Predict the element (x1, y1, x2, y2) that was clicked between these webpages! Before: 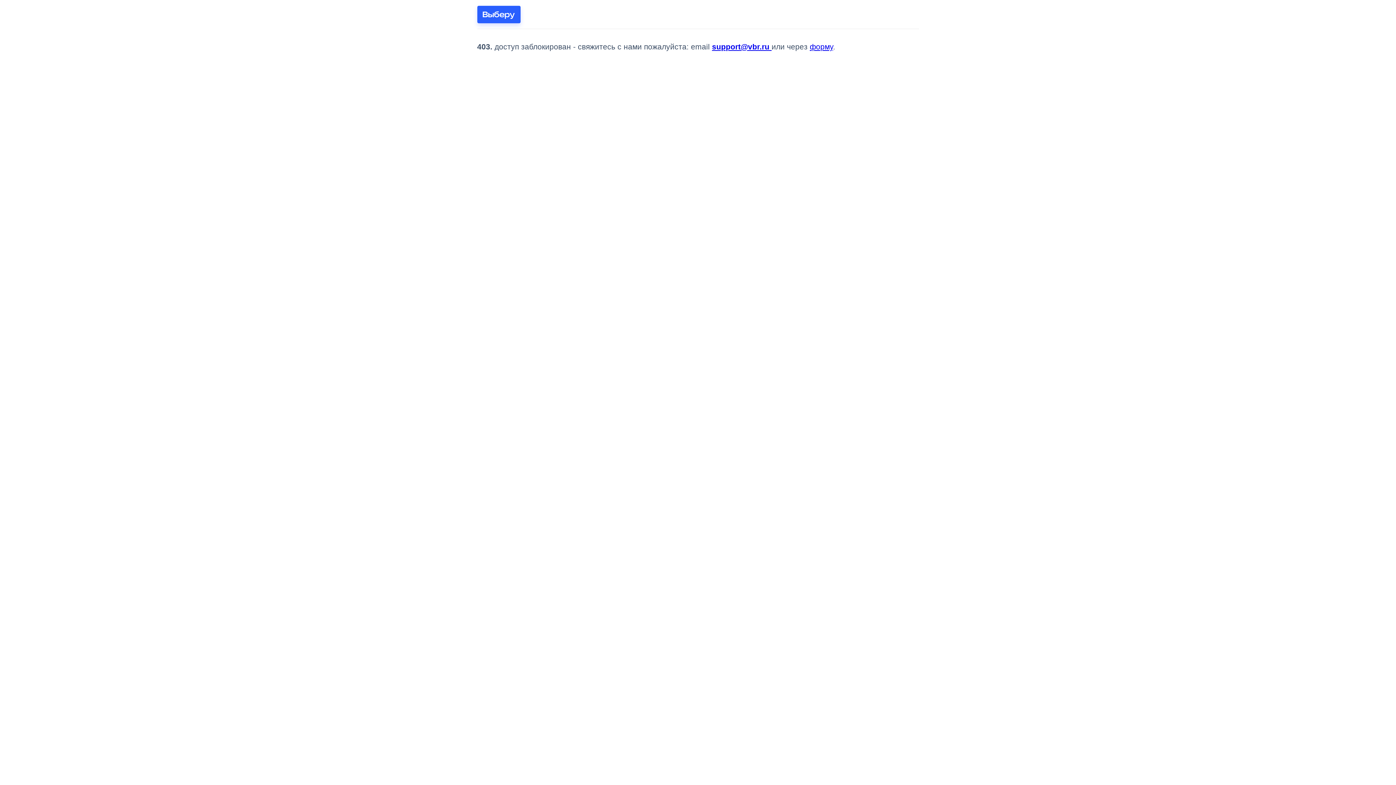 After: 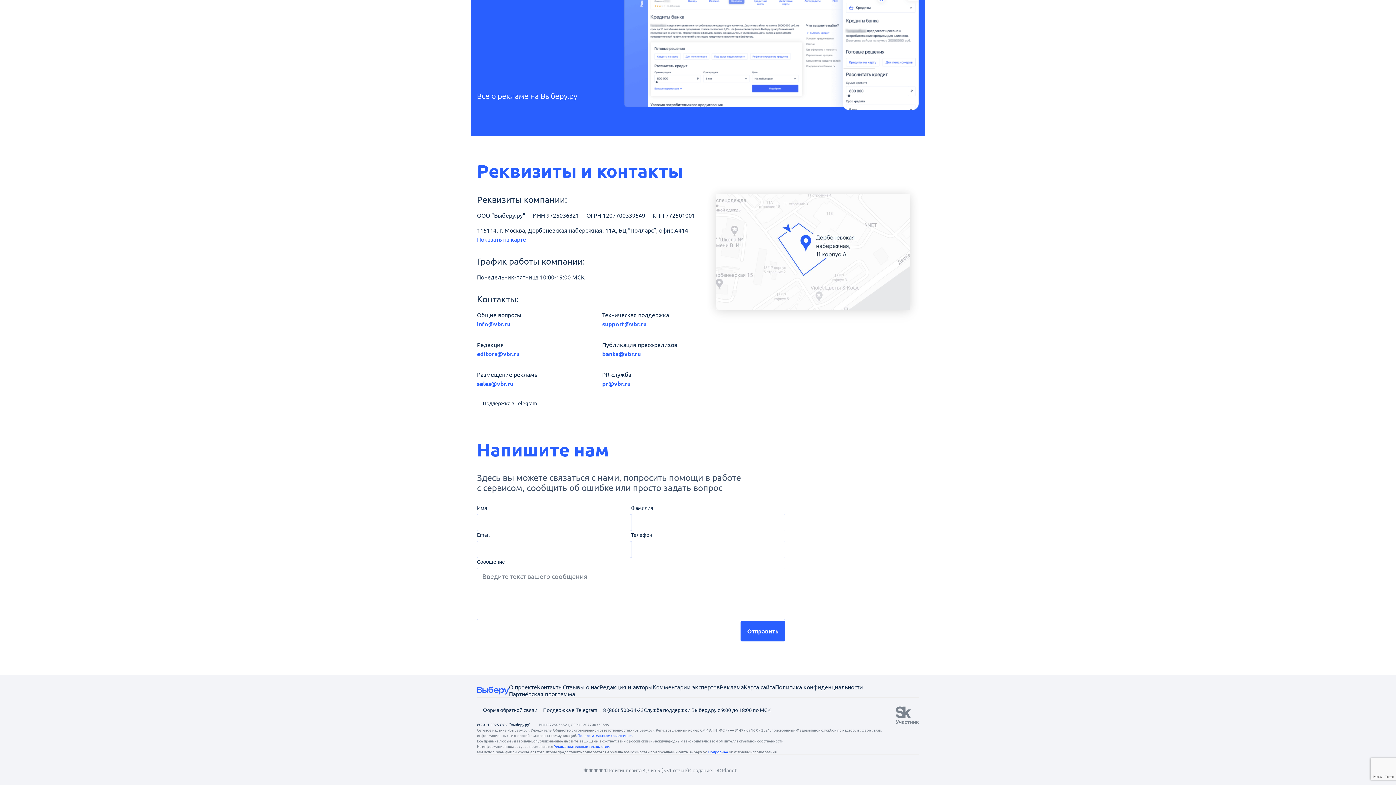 Action: label: форму bbox: (810, 42, 833, 50)